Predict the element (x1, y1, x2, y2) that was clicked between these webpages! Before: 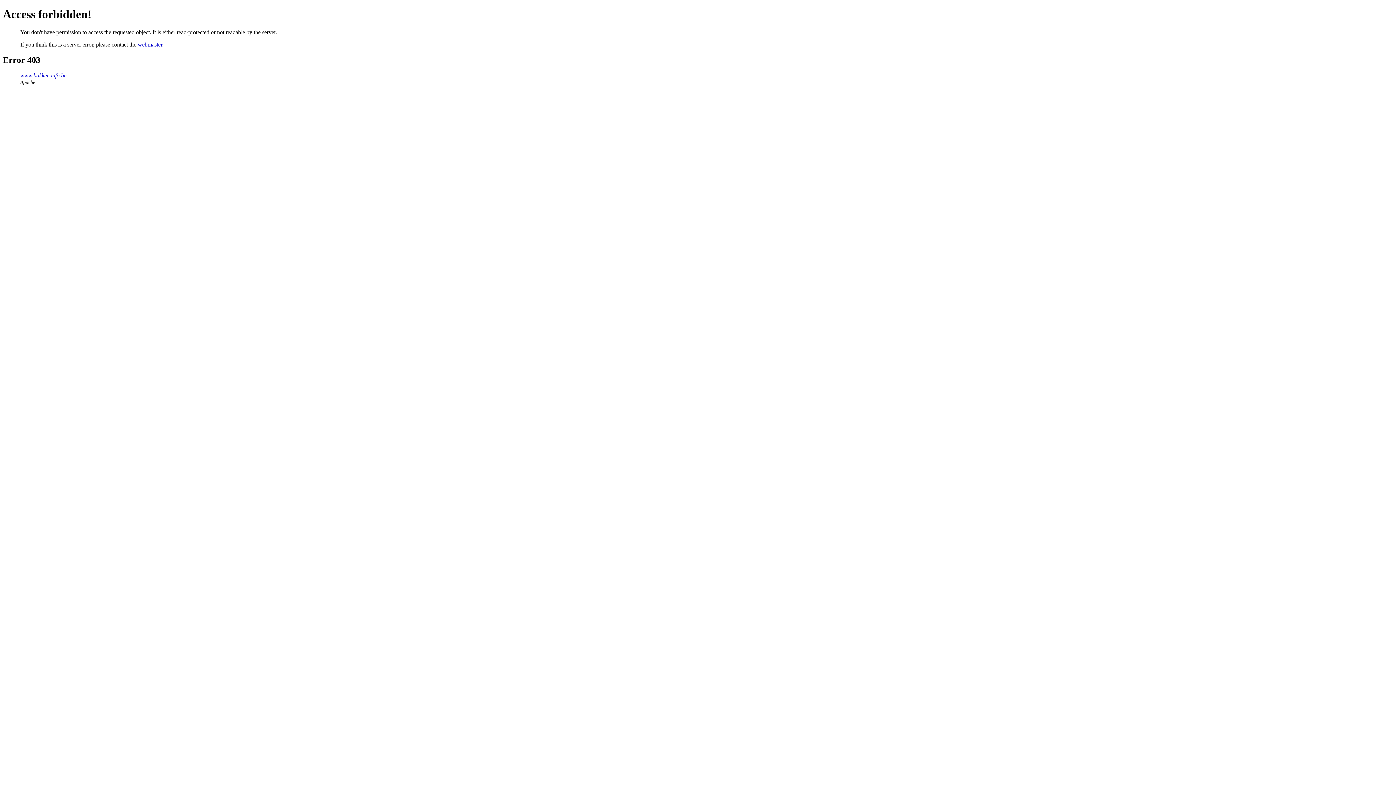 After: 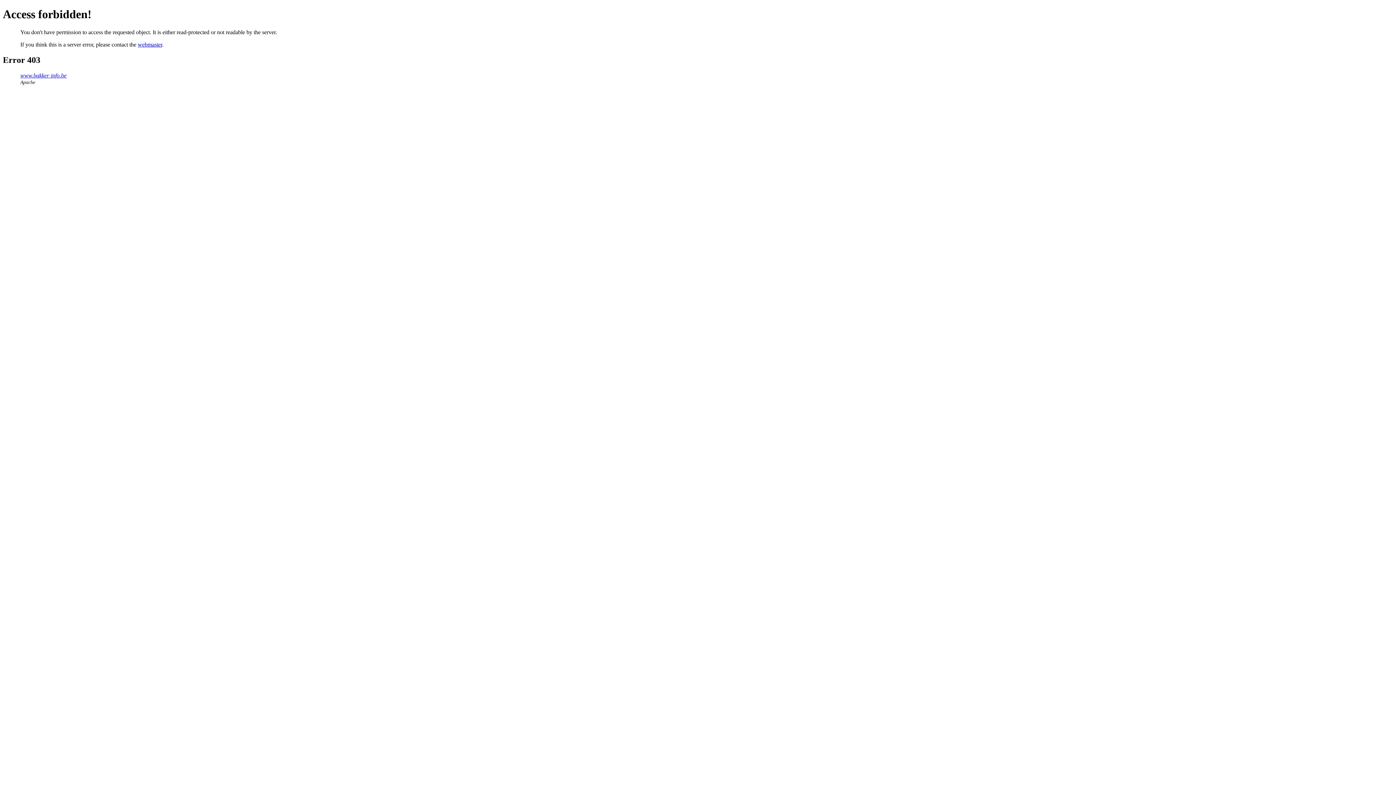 Action: bbox: (137, 41, 162, 47) label: webmaster